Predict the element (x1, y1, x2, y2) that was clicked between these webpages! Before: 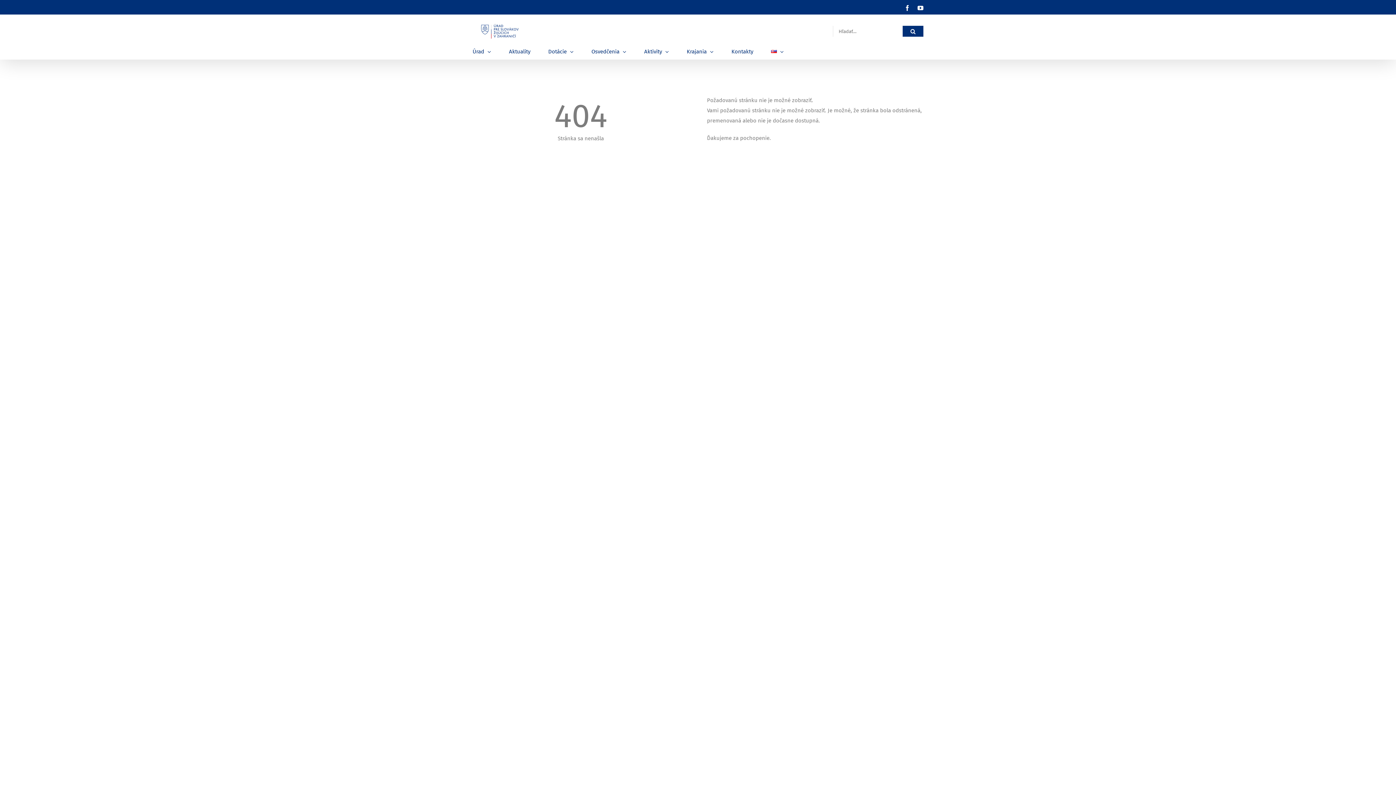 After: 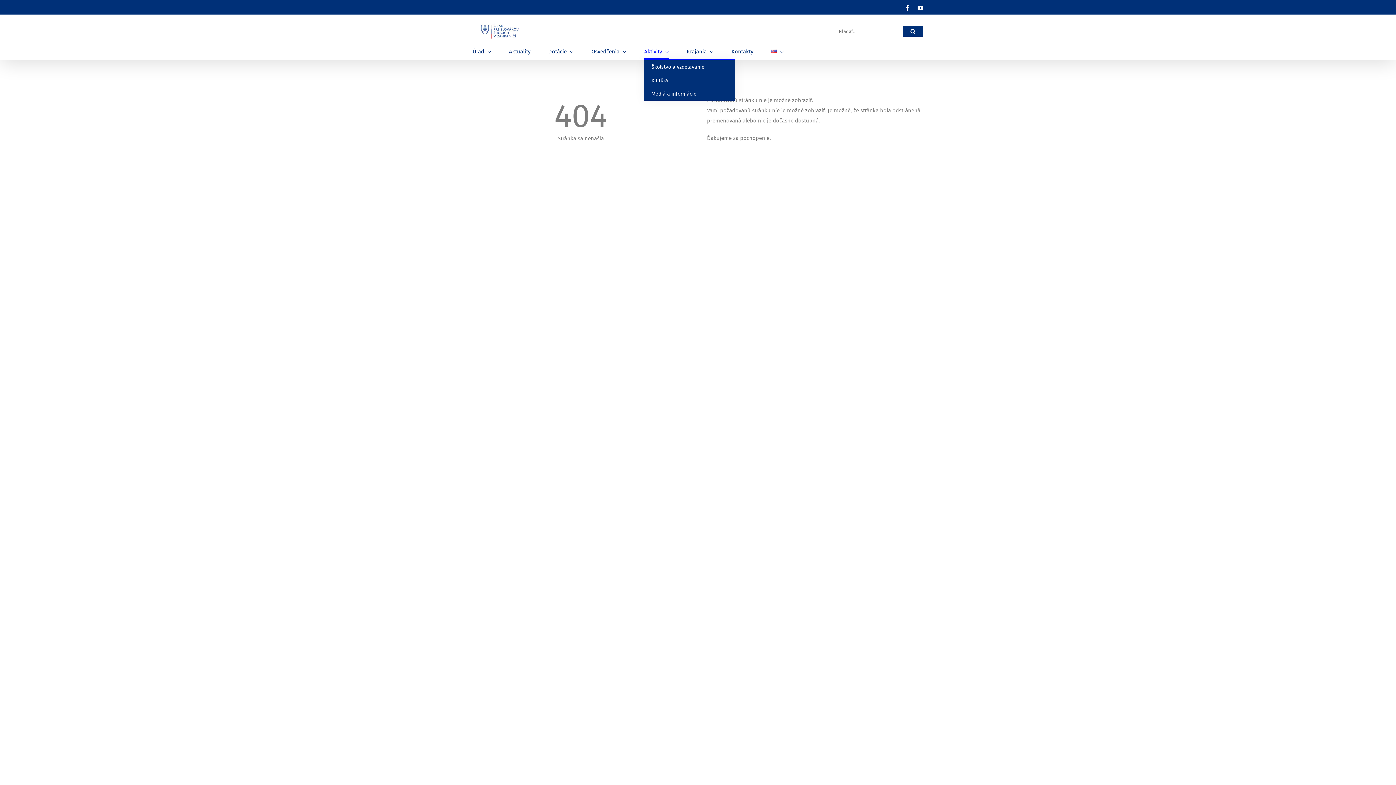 Action: bbox: (644, 44, 669, 59) label: Aktivity